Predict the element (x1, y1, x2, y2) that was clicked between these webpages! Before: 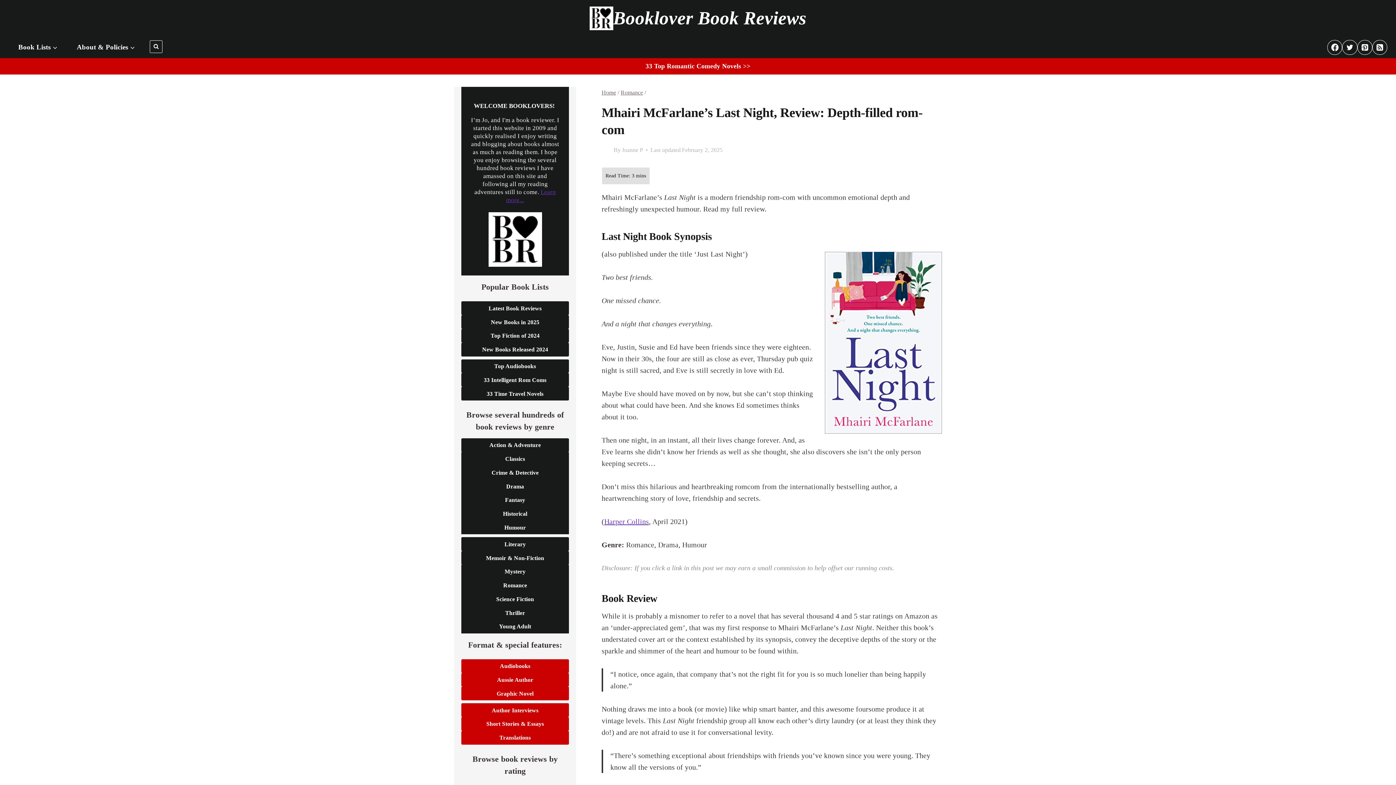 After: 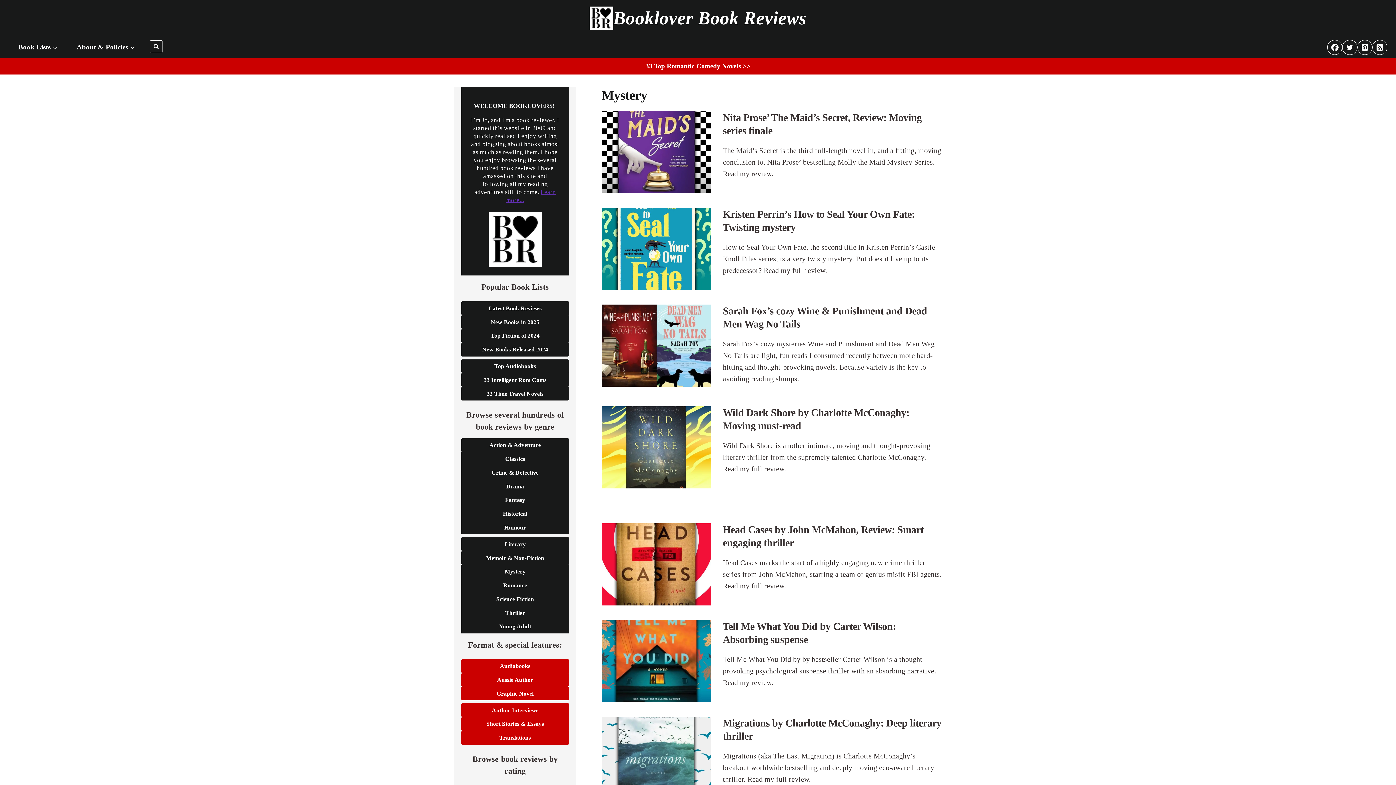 Action: label: Mystery bbox: (461, 565, 569, 578)